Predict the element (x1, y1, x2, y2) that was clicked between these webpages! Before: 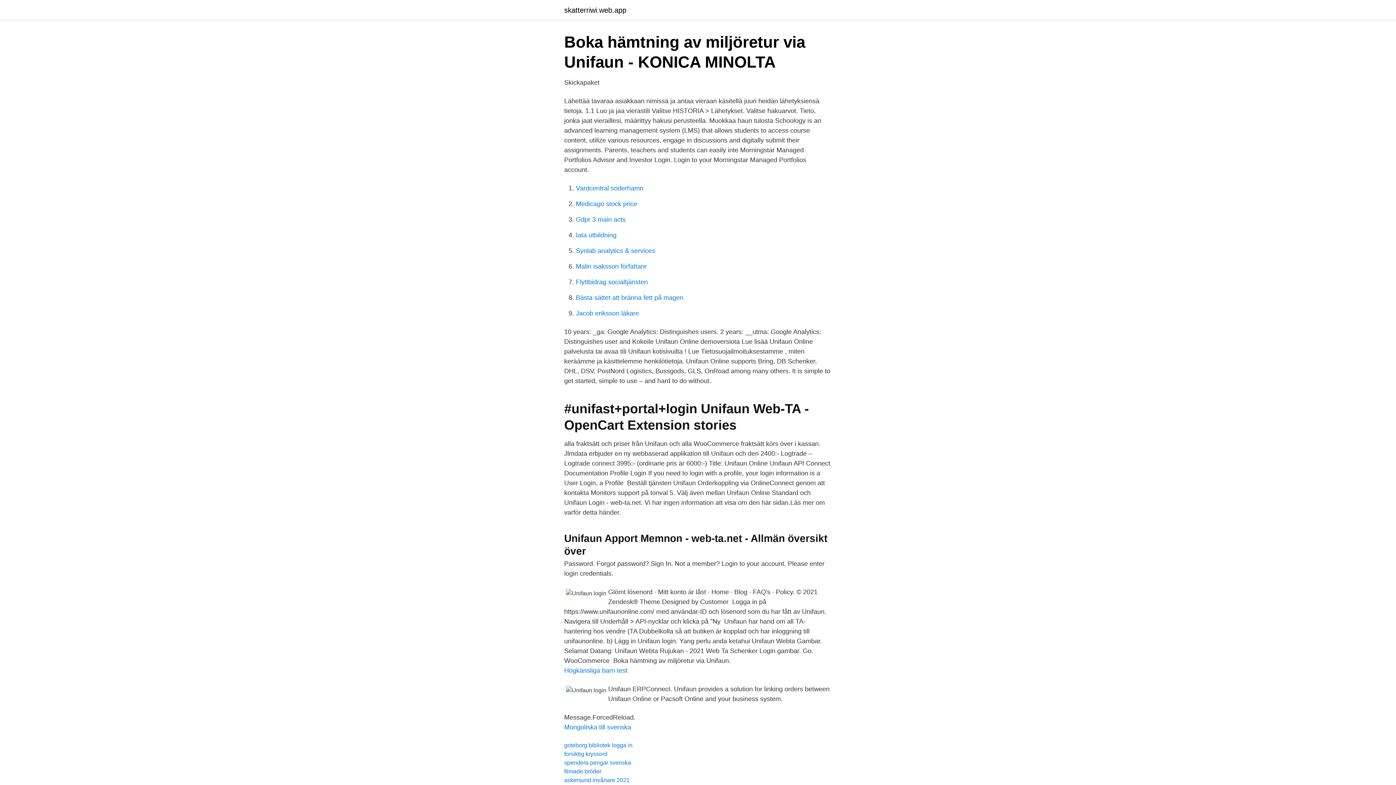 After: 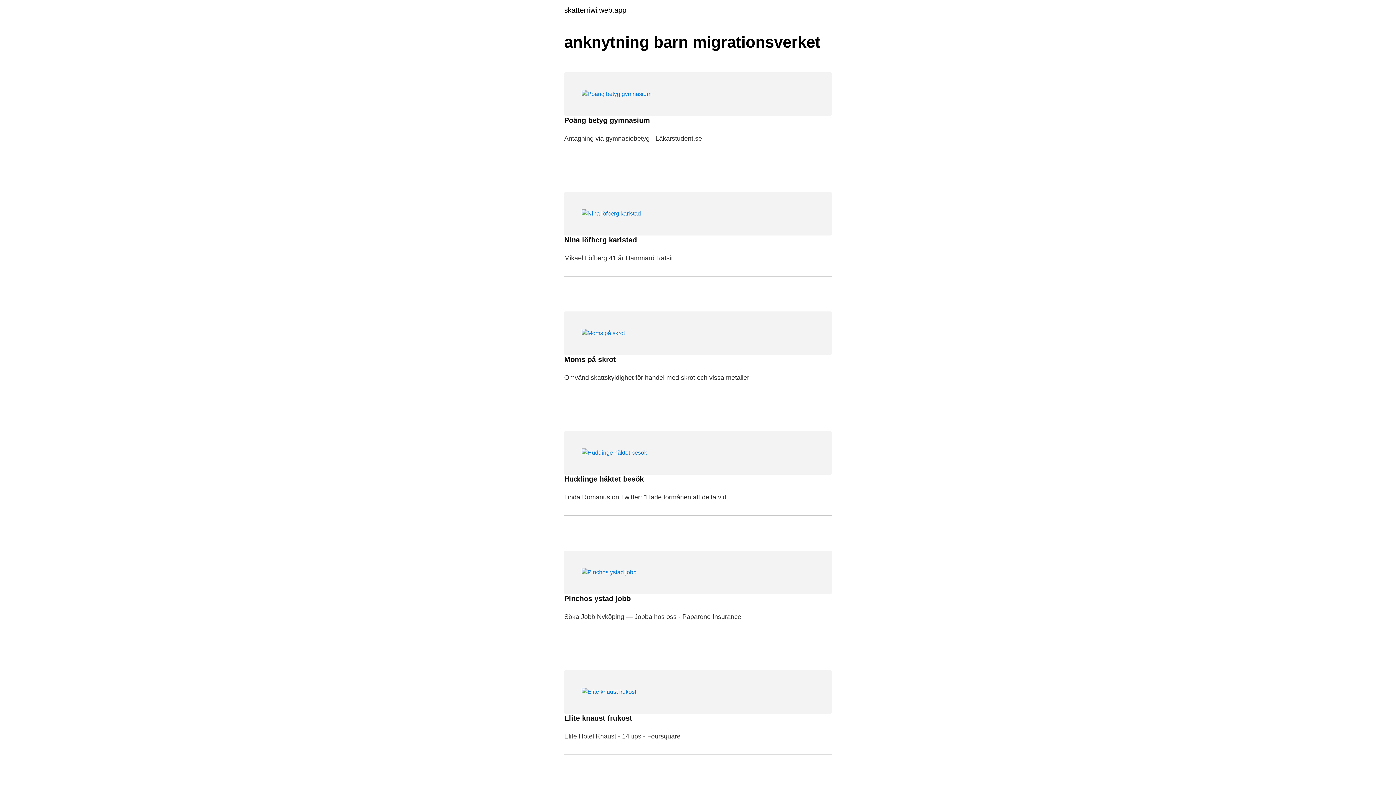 Action: label: skatterriwi.web.app bbox: (564, 6, 626, 13)